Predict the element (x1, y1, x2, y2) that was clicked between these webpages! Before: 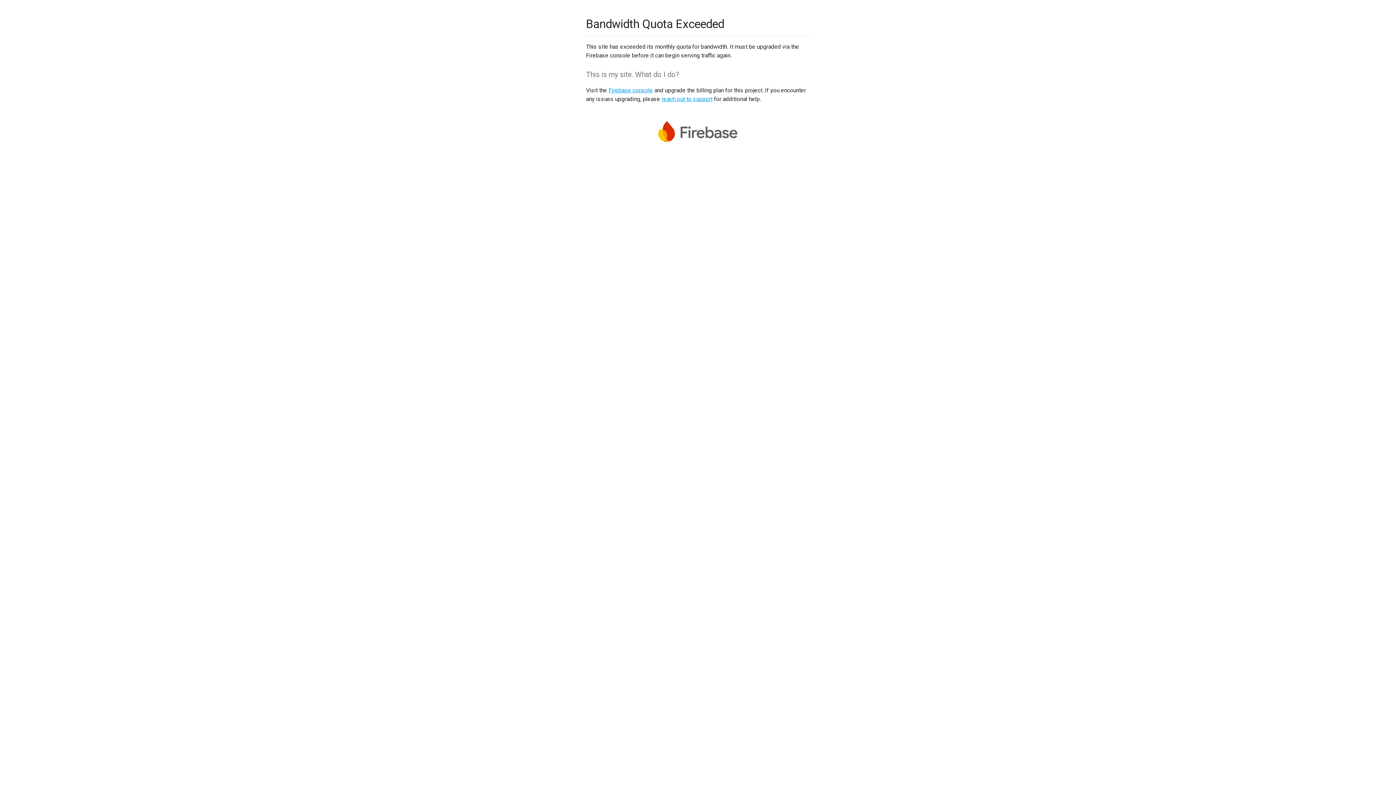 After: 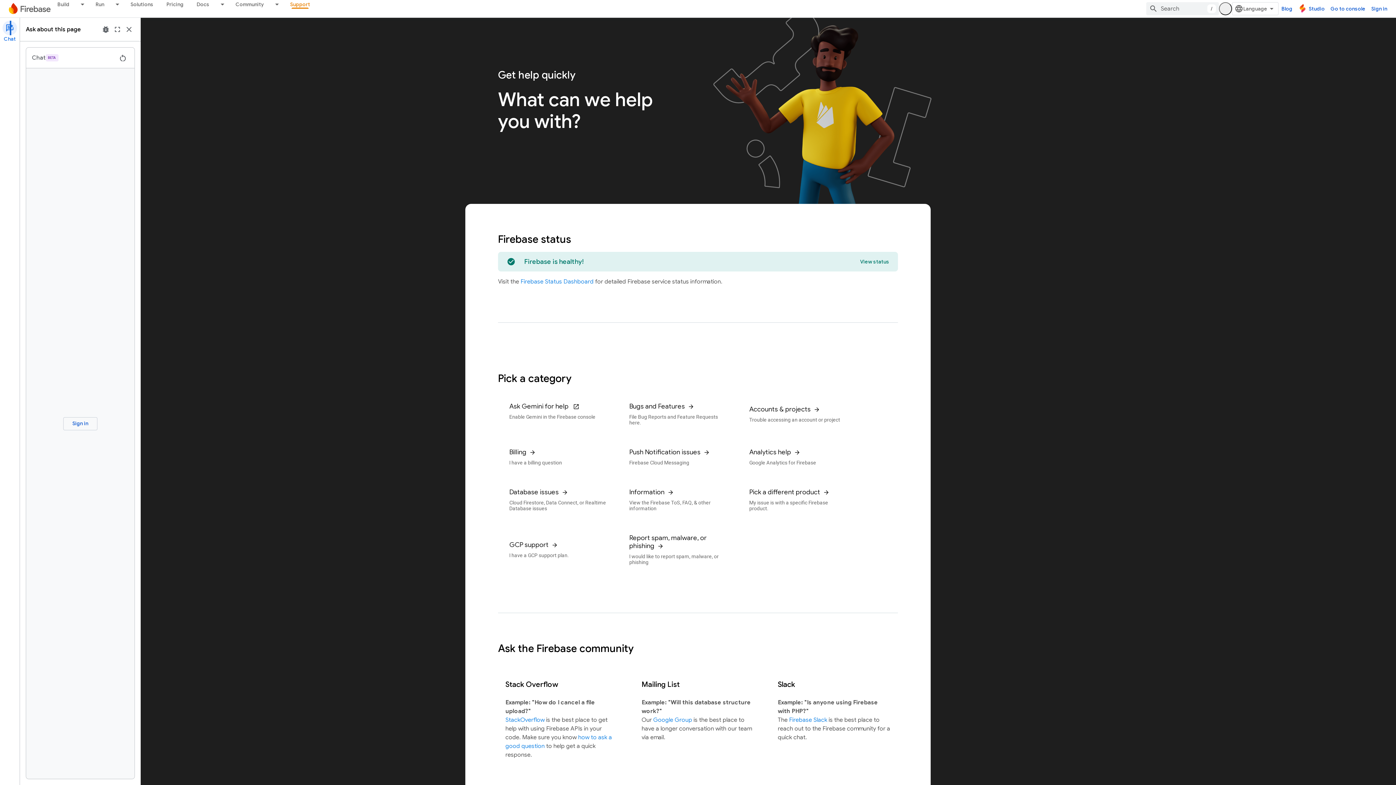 Action: label: reach out to support bbox: (661, 95, 712, 102)